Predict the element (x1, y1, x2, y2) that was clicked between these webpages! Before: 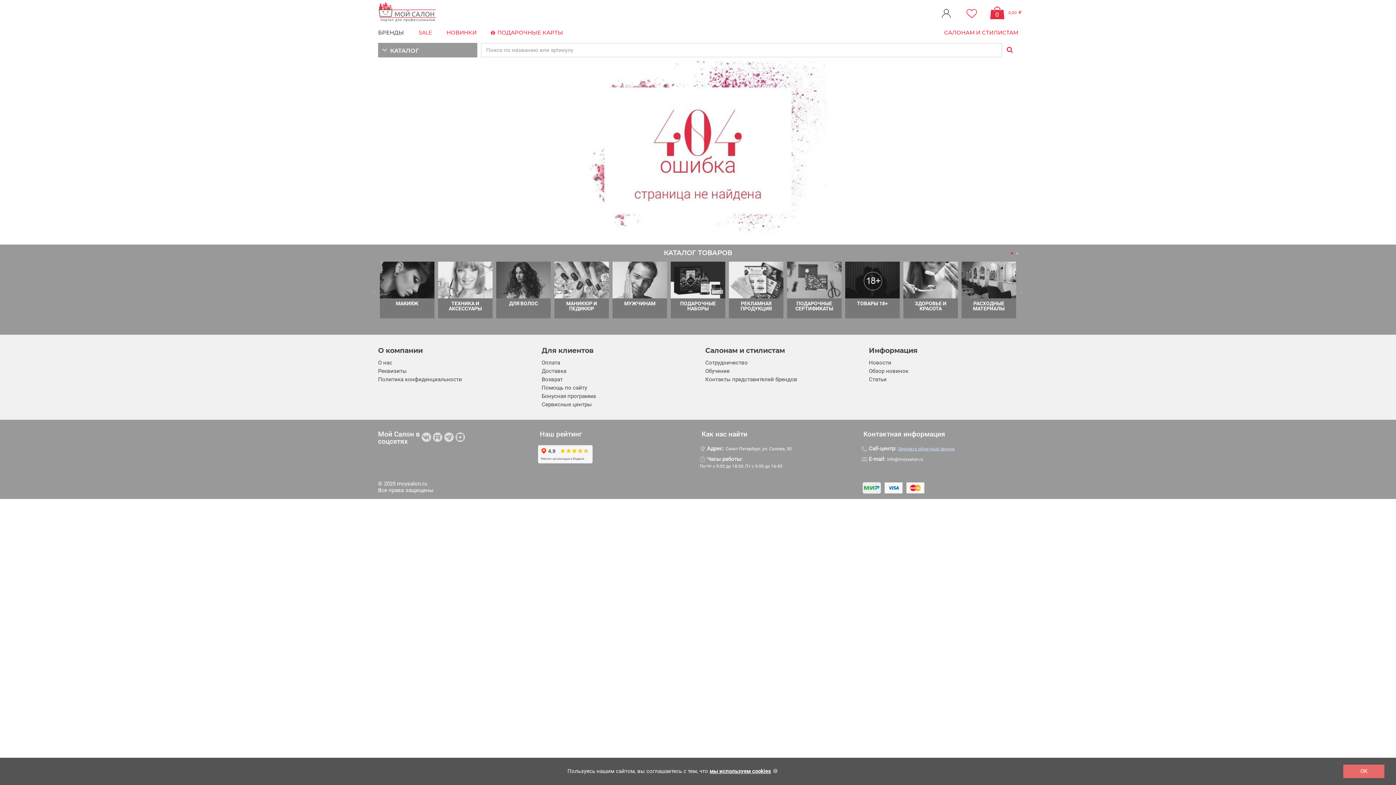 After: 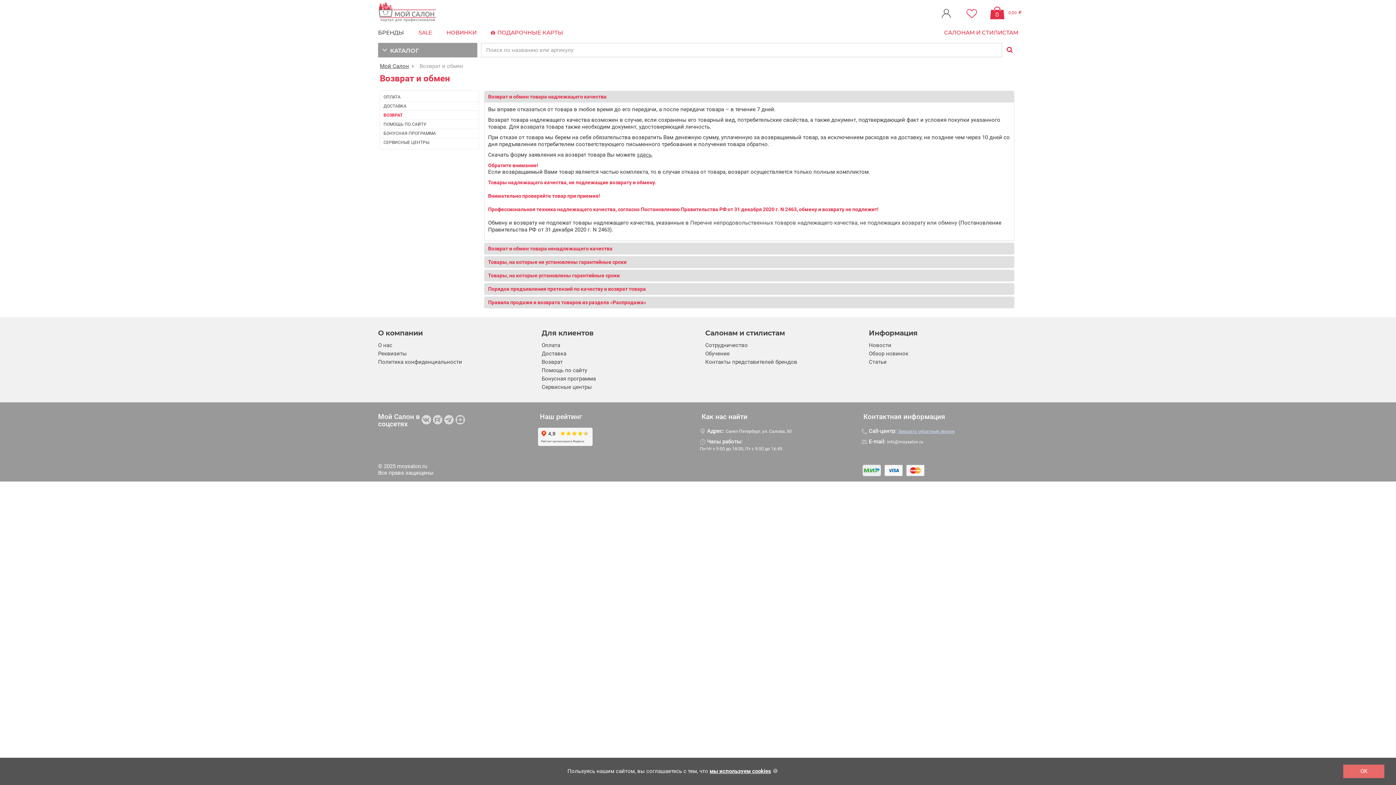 Action: bbox: (541, 376, 562, 382) label: Возврат